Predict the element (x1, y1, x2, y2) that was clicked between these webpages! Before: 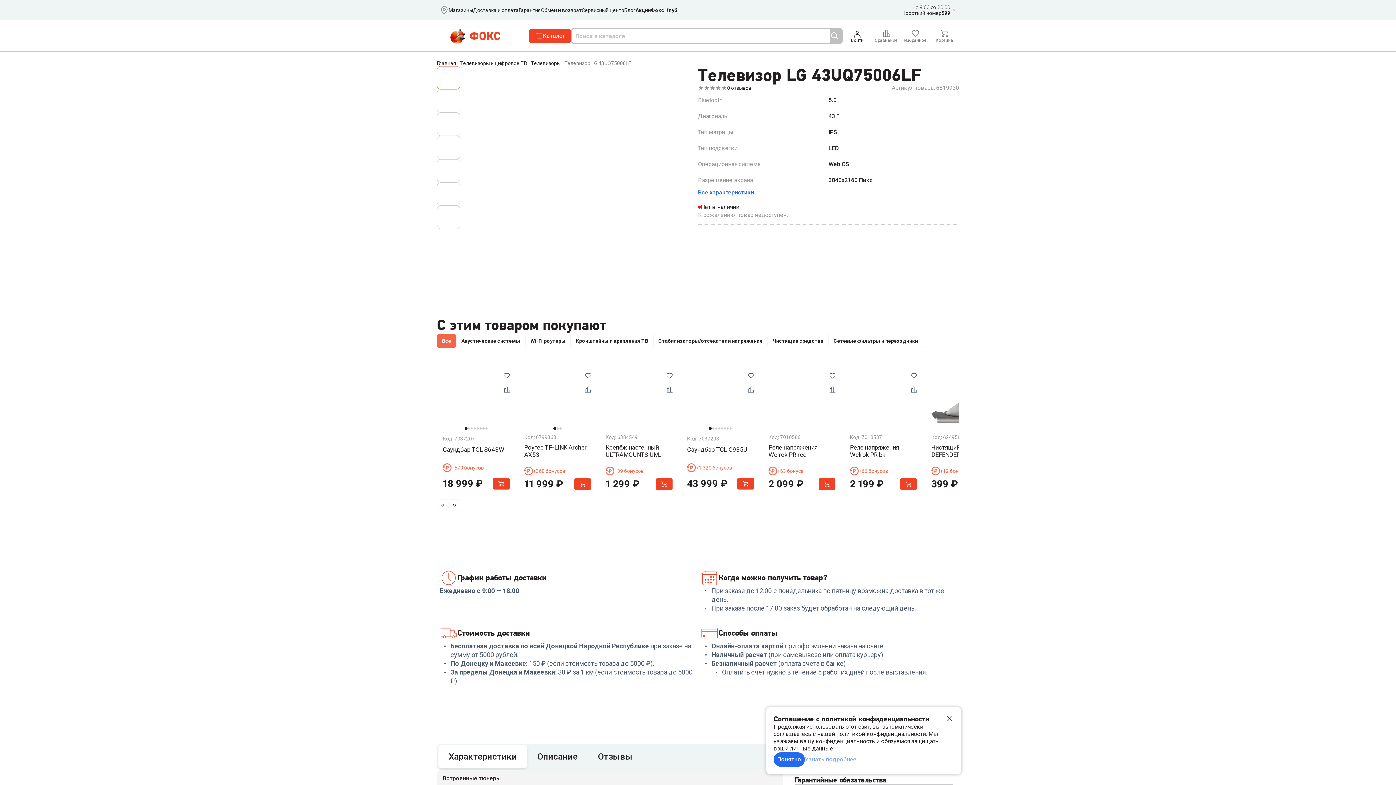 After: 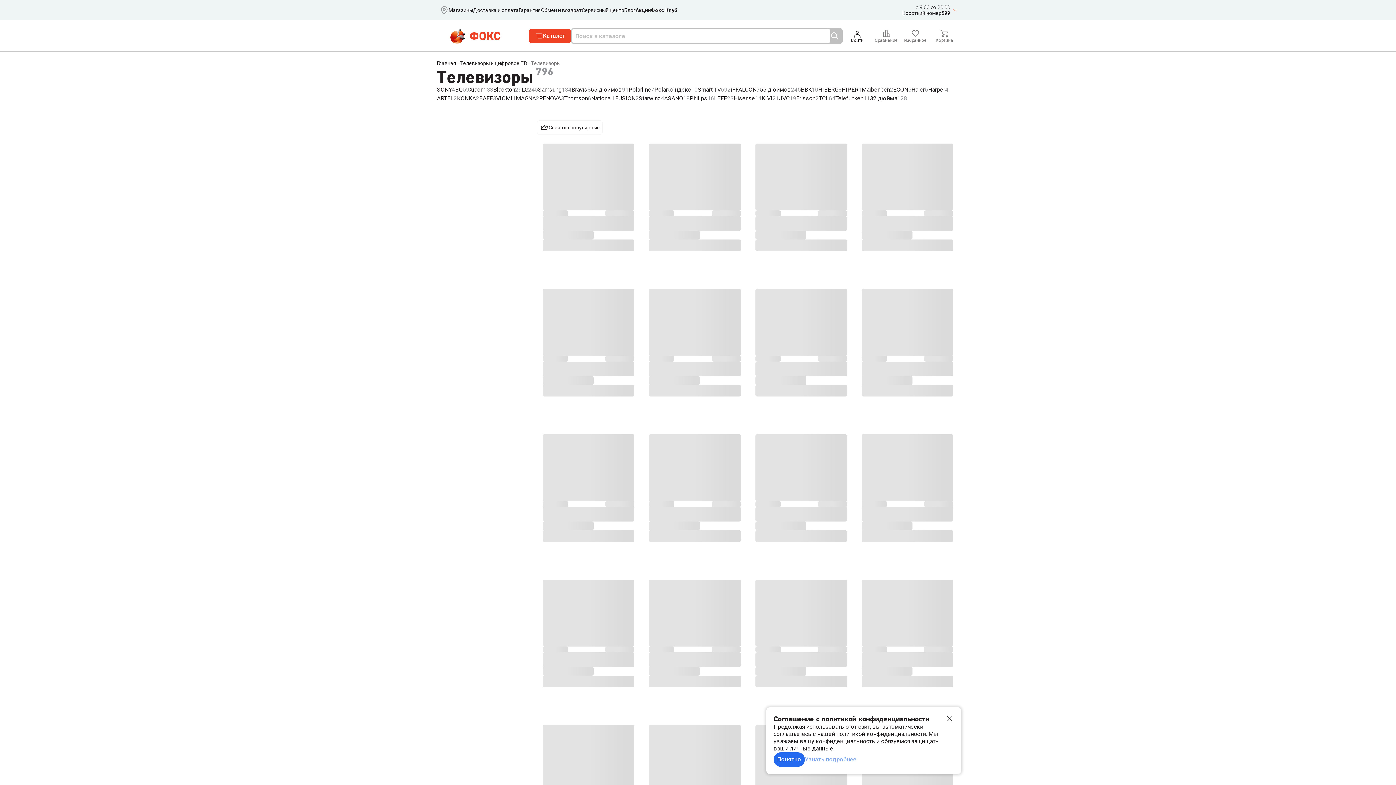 Action: bbox: (531, 60, 560, 66) label: Телевизоры